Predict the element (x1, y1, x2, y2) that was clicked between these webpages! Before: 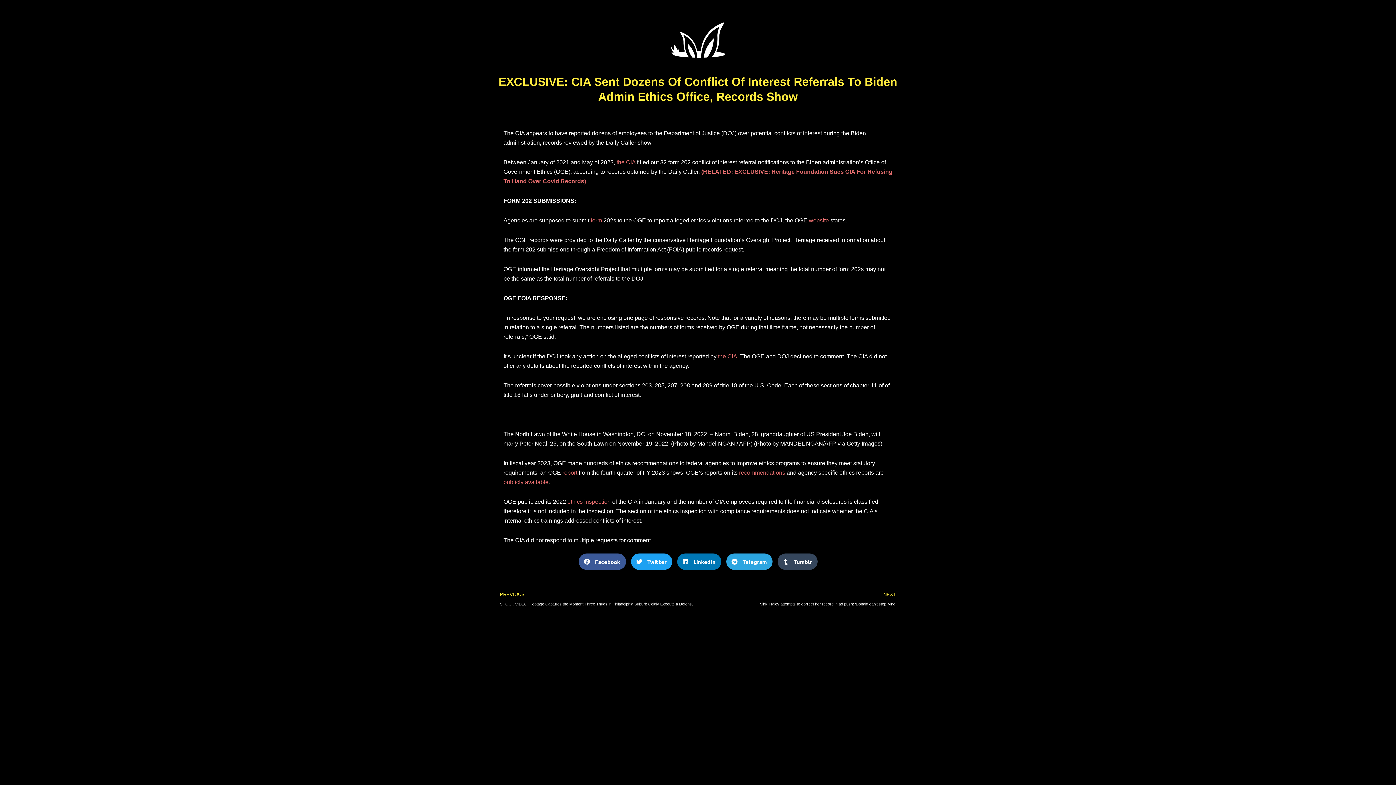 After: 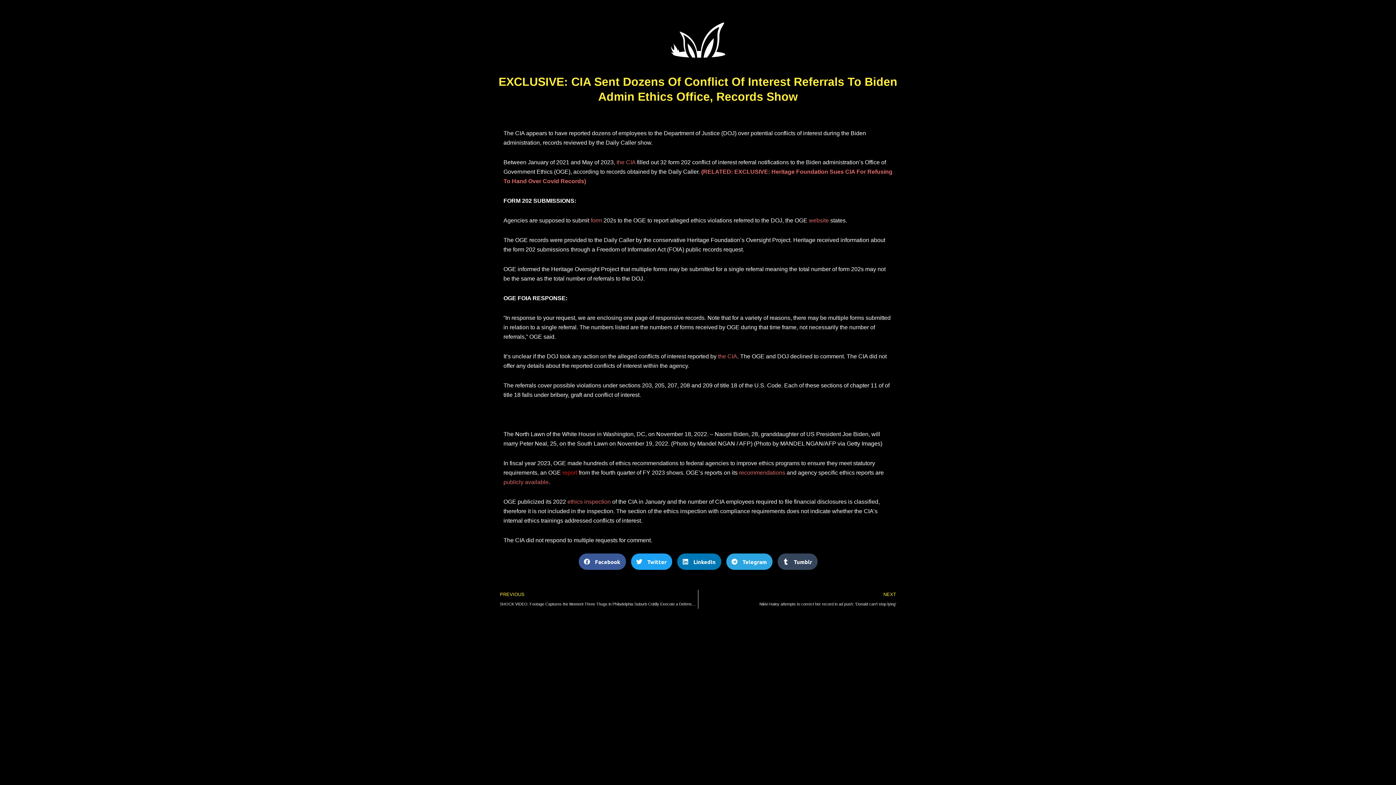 Action: bbox: (562, 469, 577, 476) label: report